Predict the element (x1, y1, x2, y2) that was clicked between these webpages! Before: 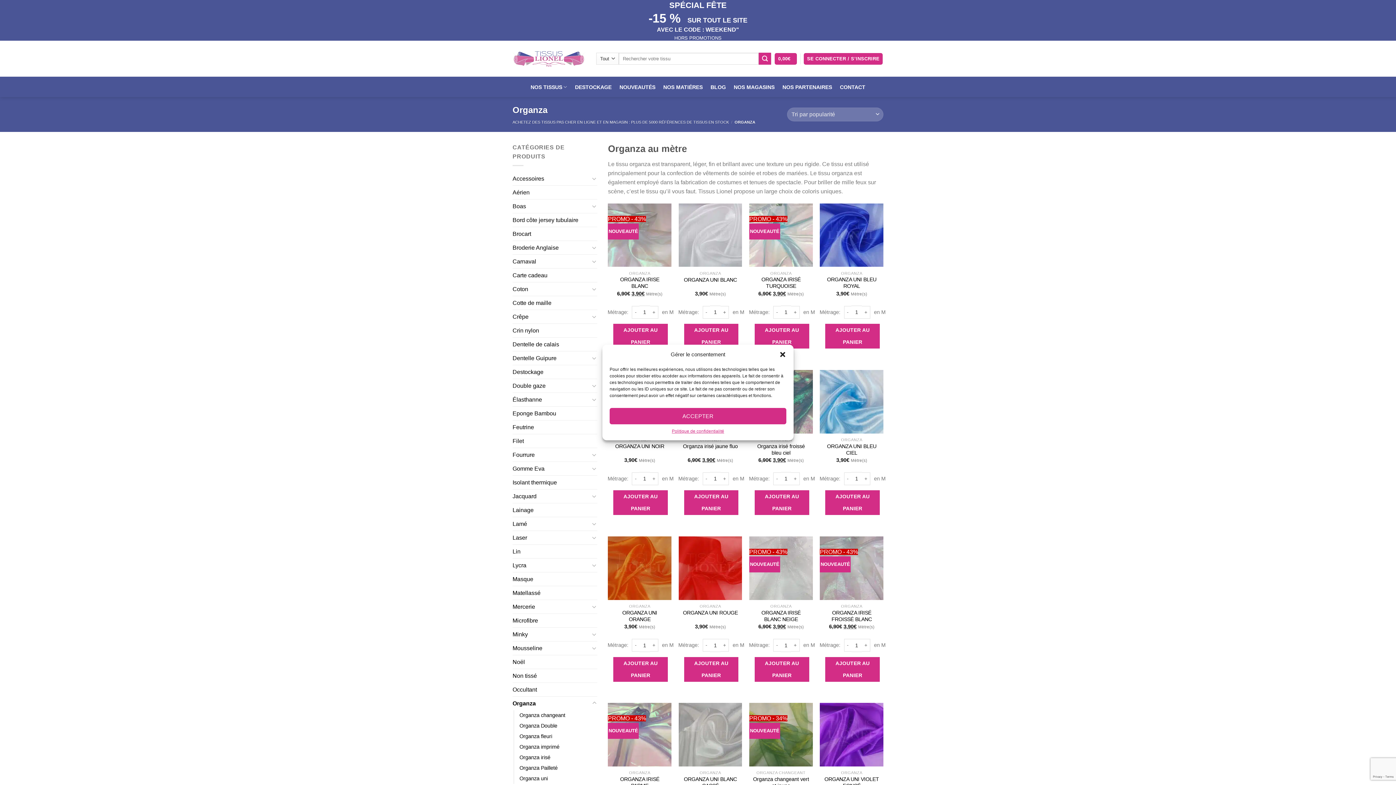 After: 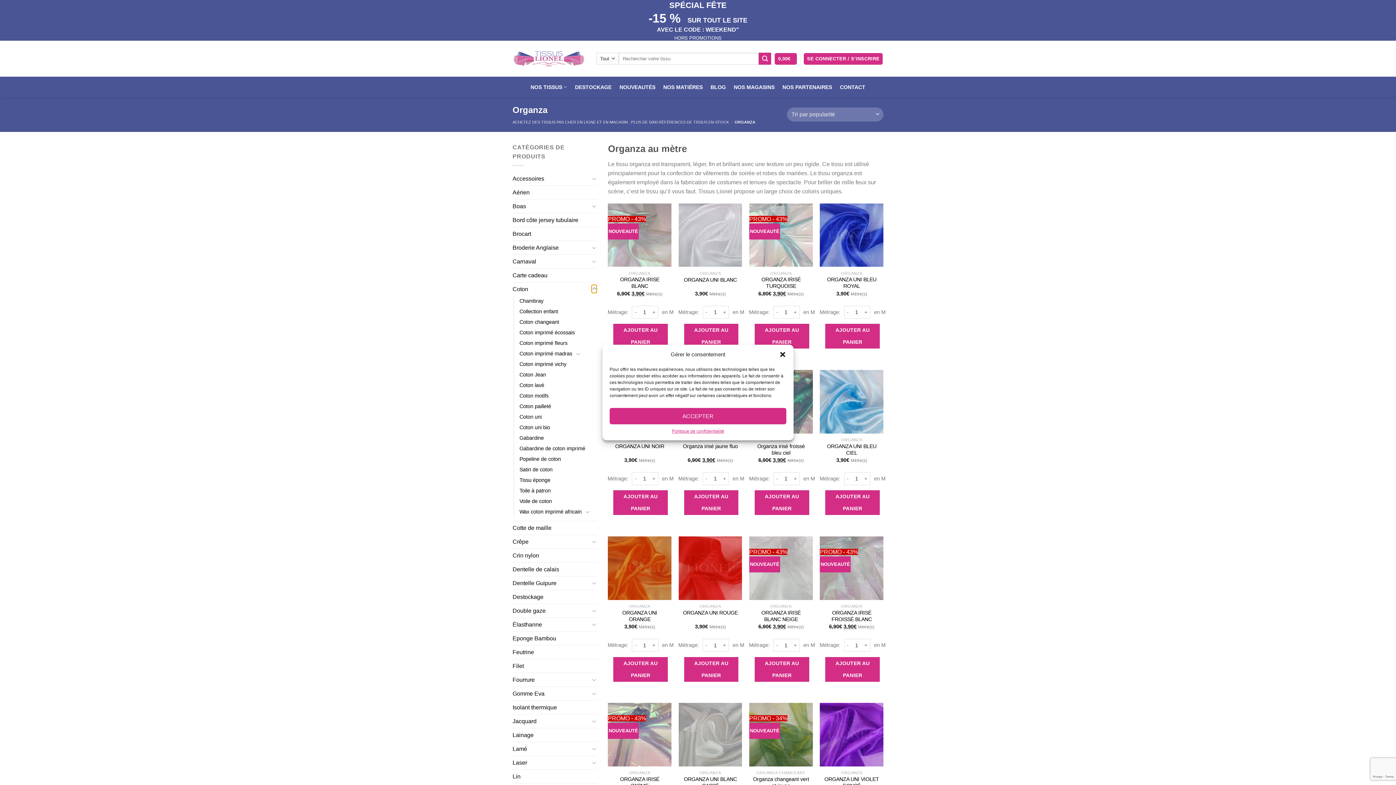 Action: label: Basculer bbox: (591, 284, 597, 293)